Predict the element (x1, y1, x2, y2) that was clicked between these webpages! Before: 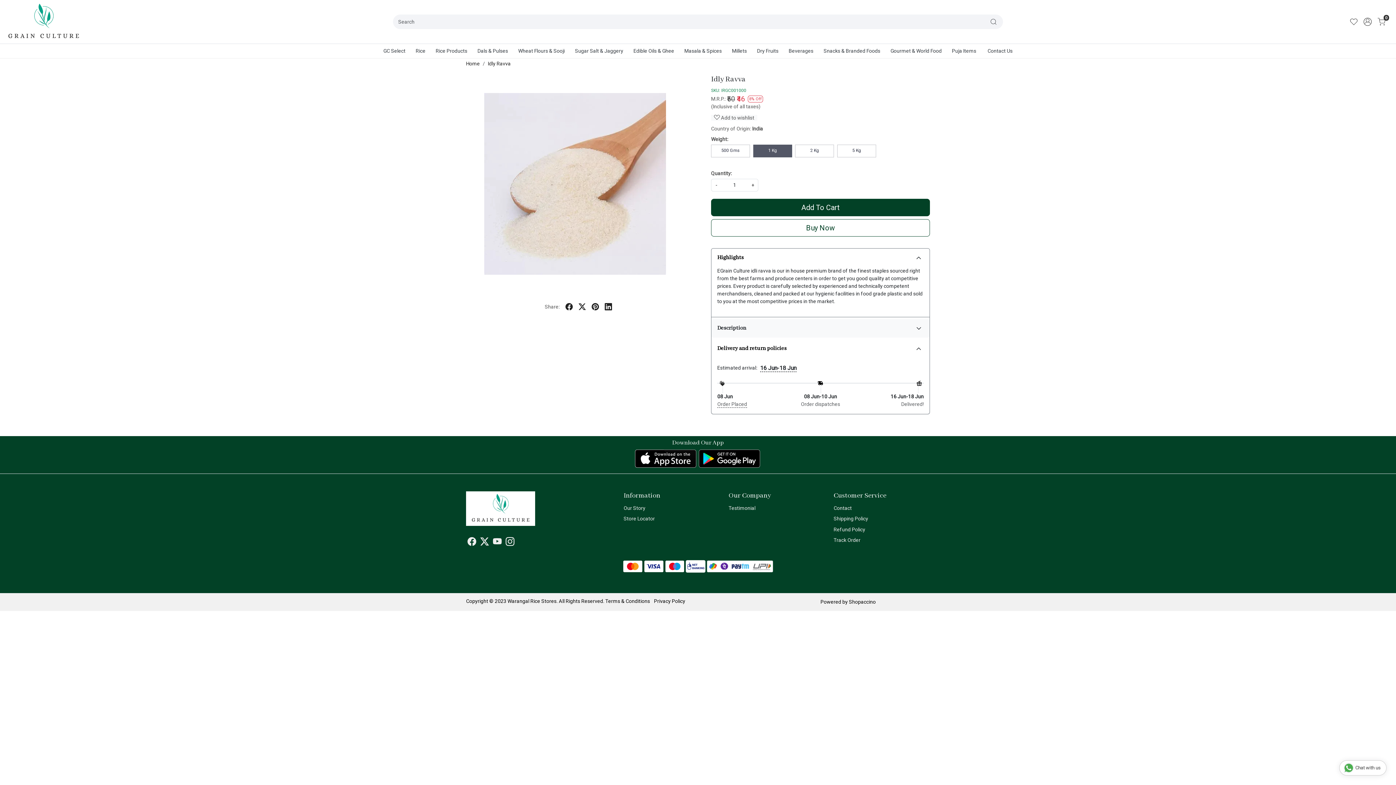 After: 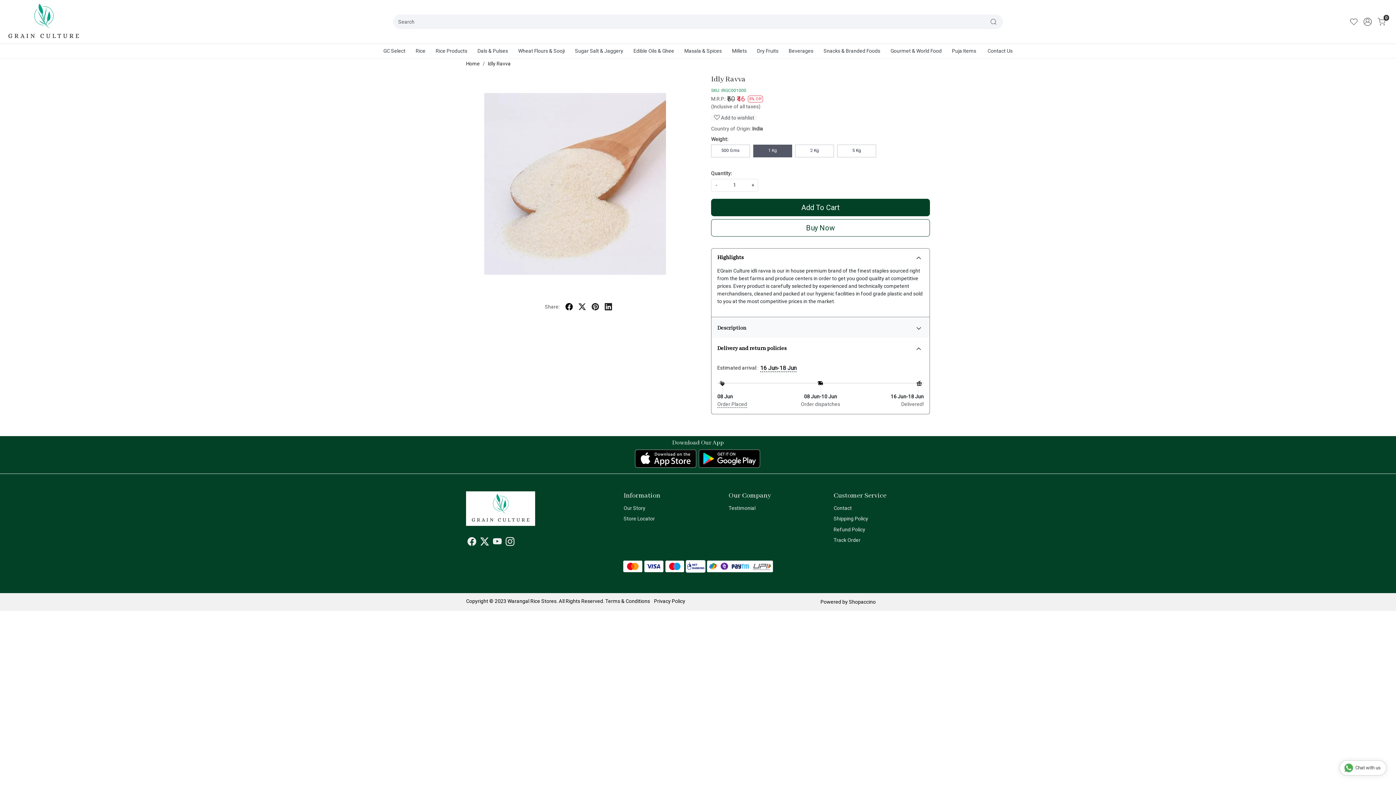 Action: bbox: (562, 298, 575, 315)